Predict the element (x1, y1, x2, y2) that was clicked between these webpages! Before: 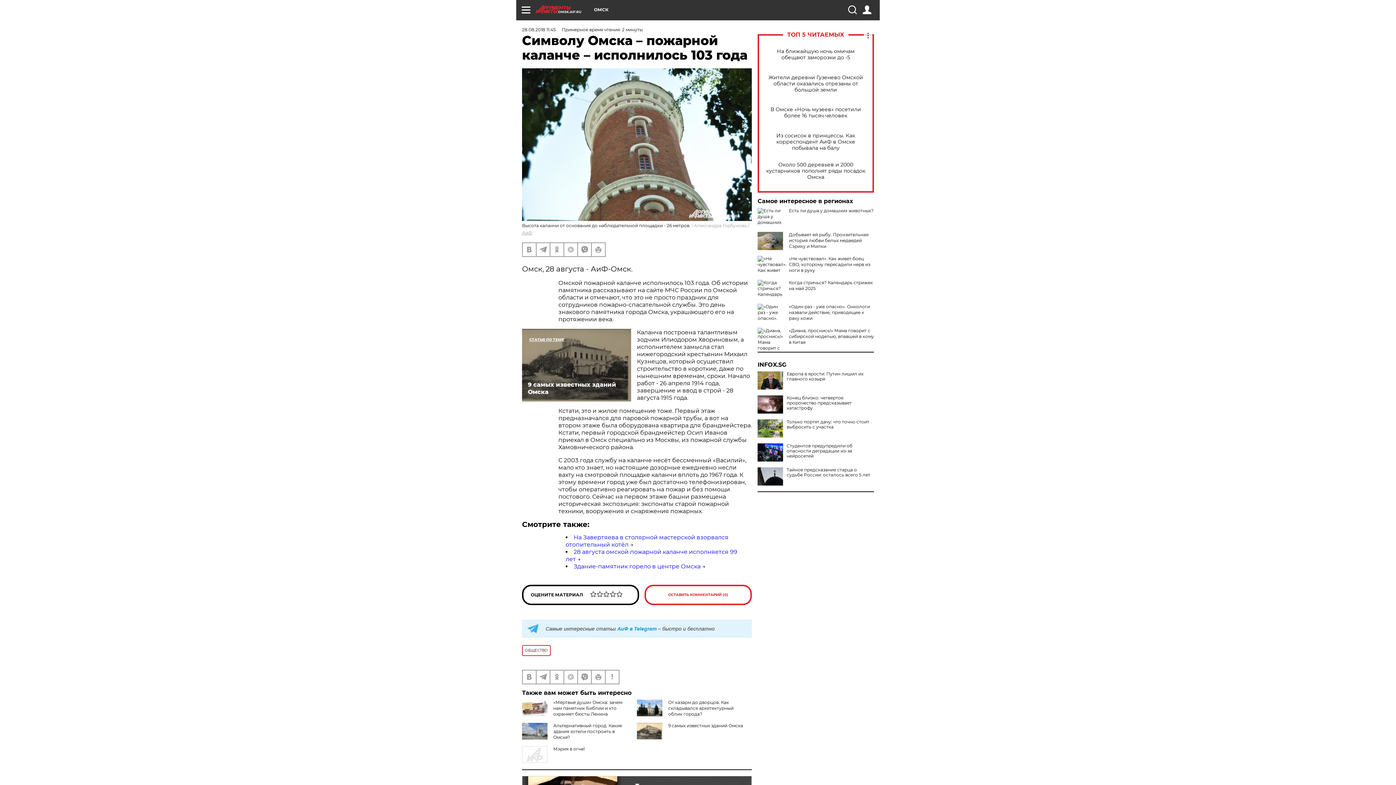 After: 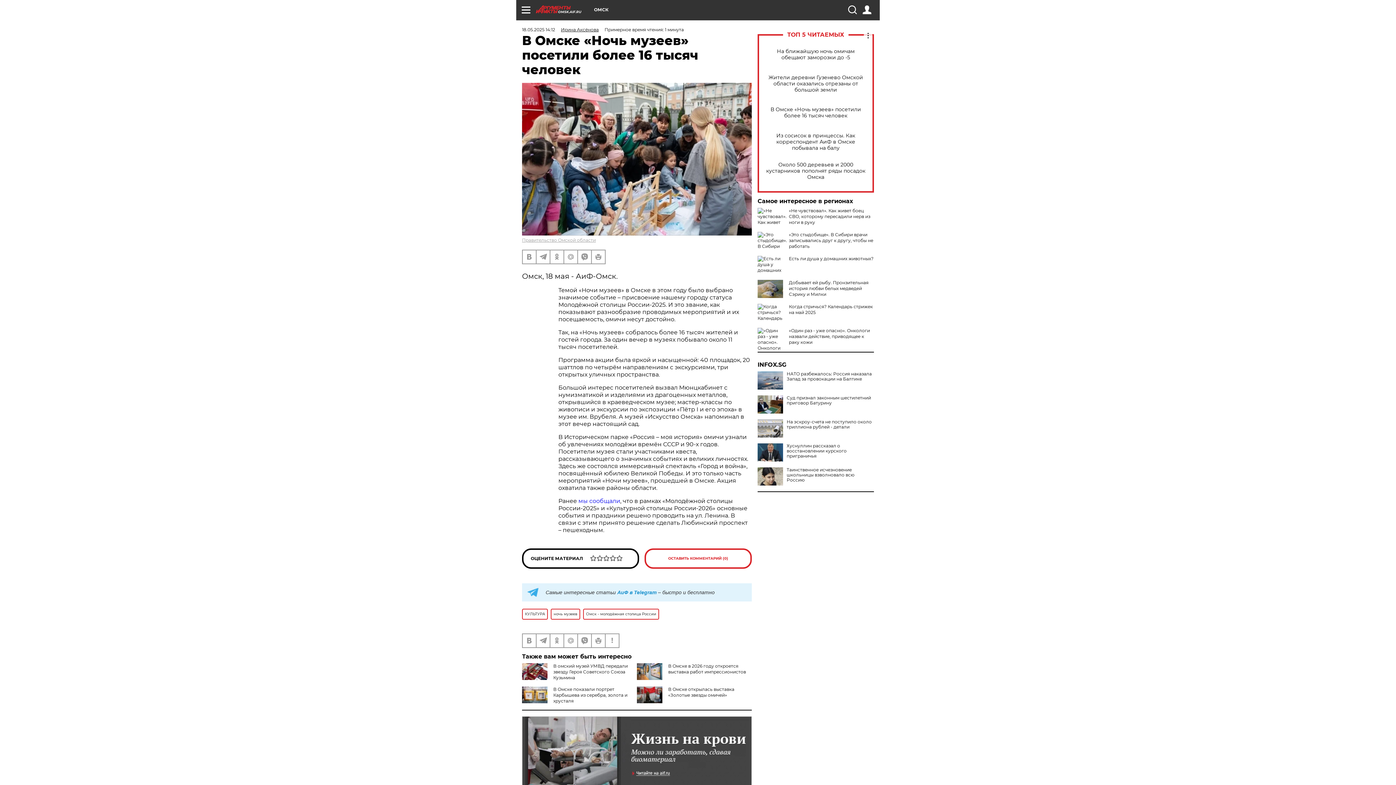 Action: label: В Омске «Ночь музеев» посетили более 16 тысяч человек bbox: (765, 106, 866, 118)